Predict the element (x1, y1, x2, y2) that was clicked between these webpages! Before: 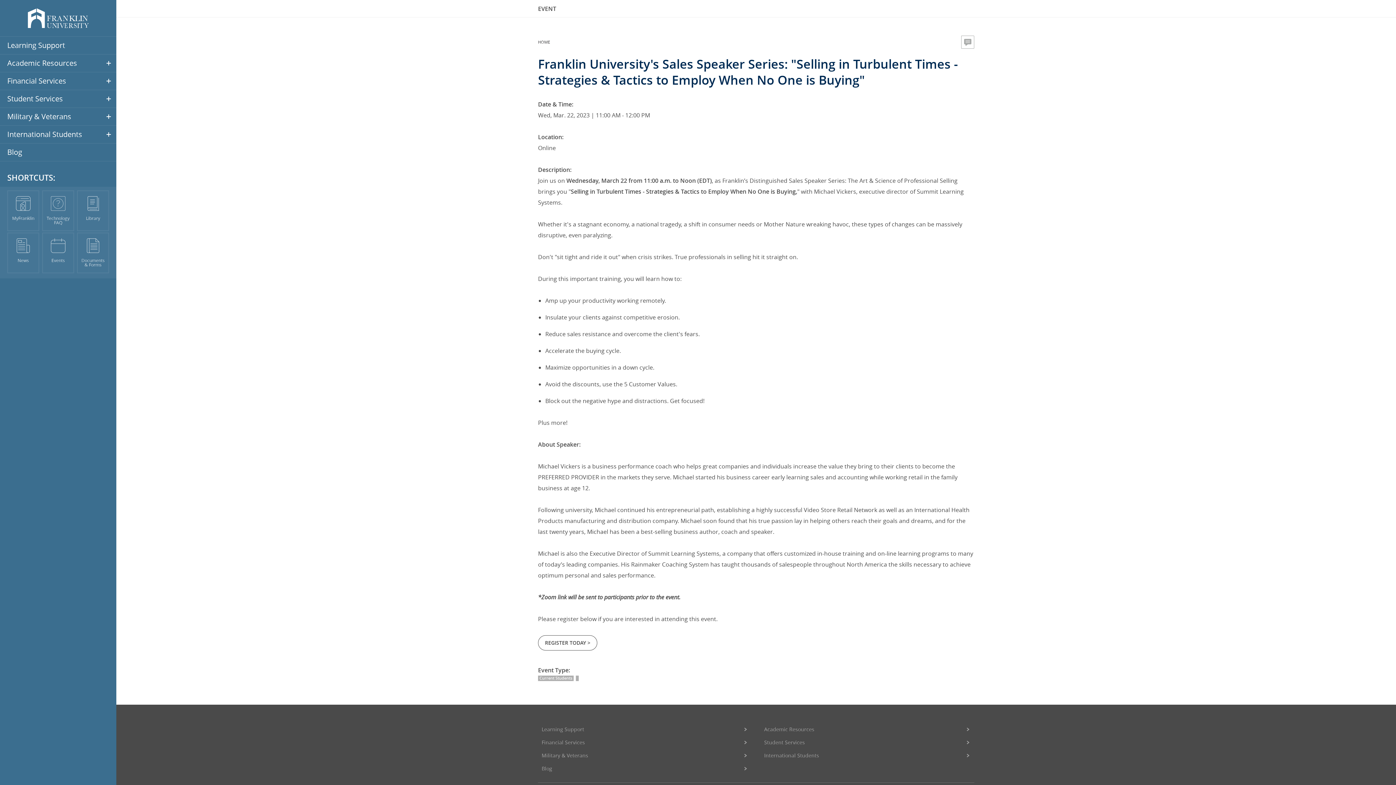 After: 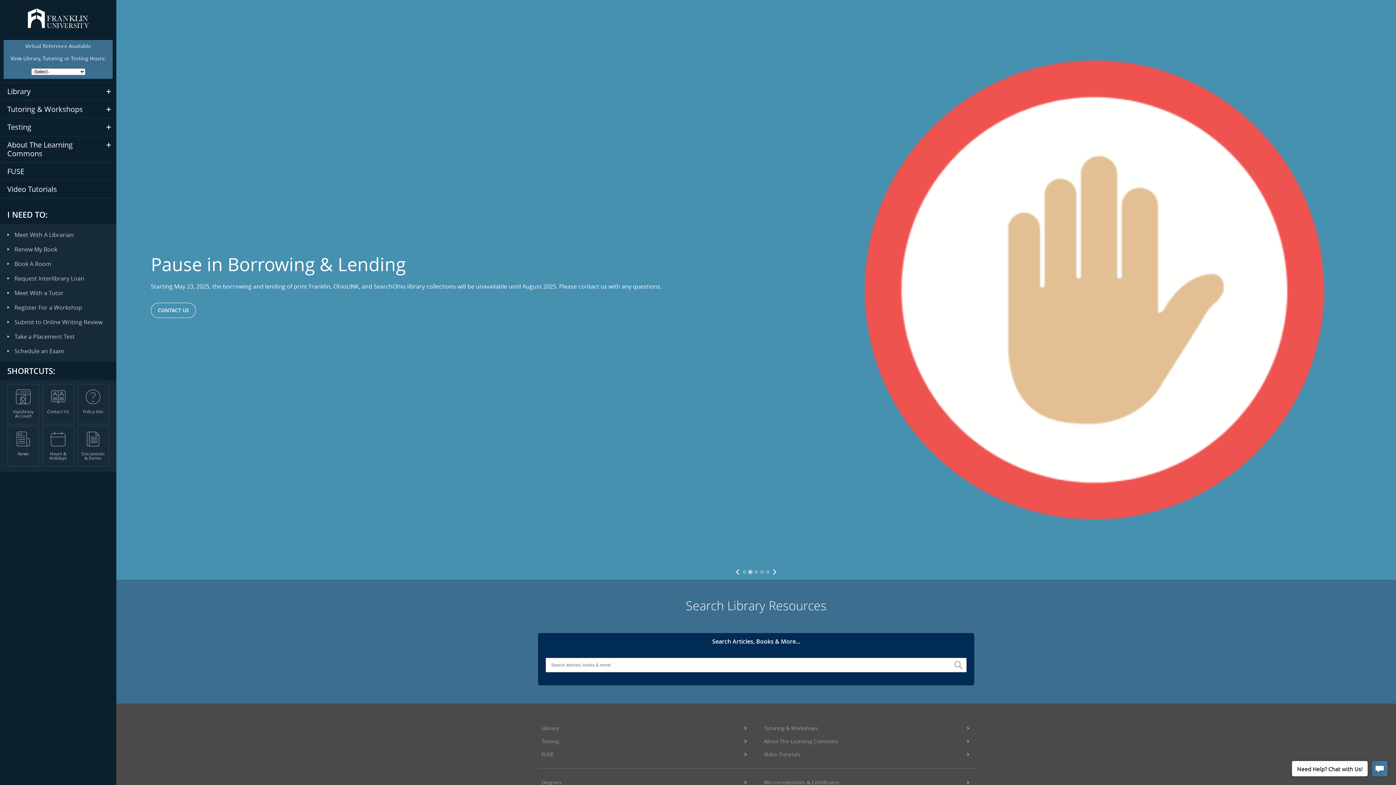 Action: bbox: (538, 723, 752, 736) label: Learning Support